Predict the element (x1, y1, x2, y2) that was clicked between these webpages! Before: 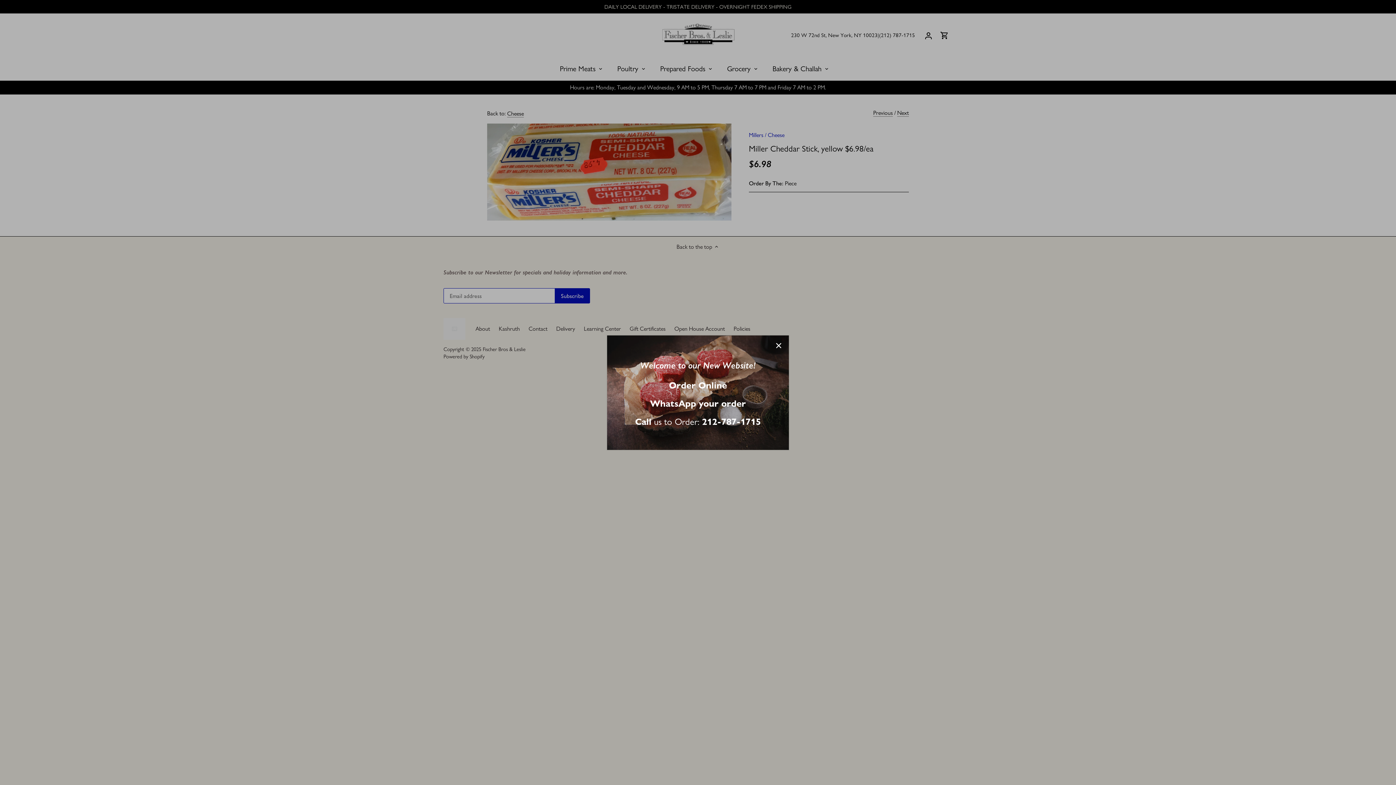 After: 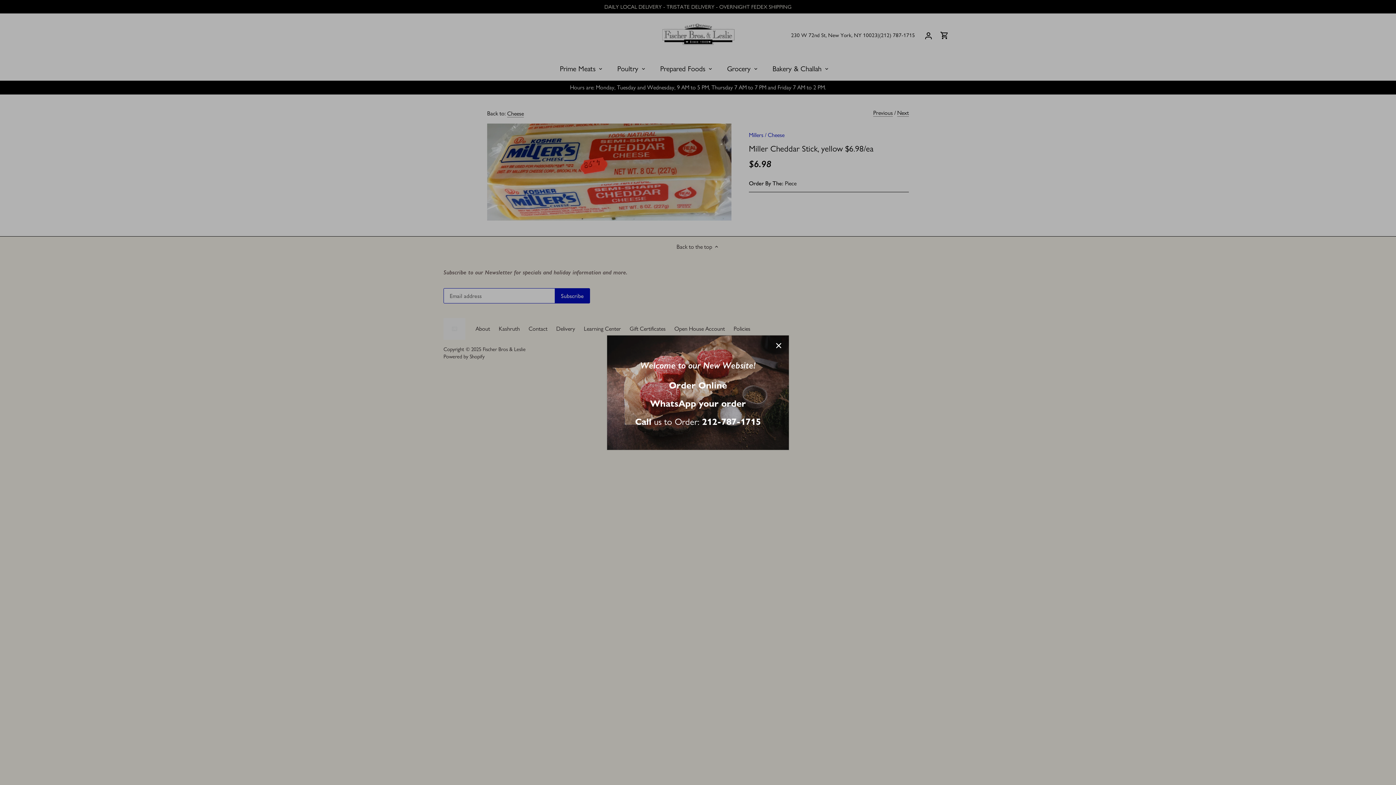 Action: label: Online bbox: (698, 379, 727, 391)